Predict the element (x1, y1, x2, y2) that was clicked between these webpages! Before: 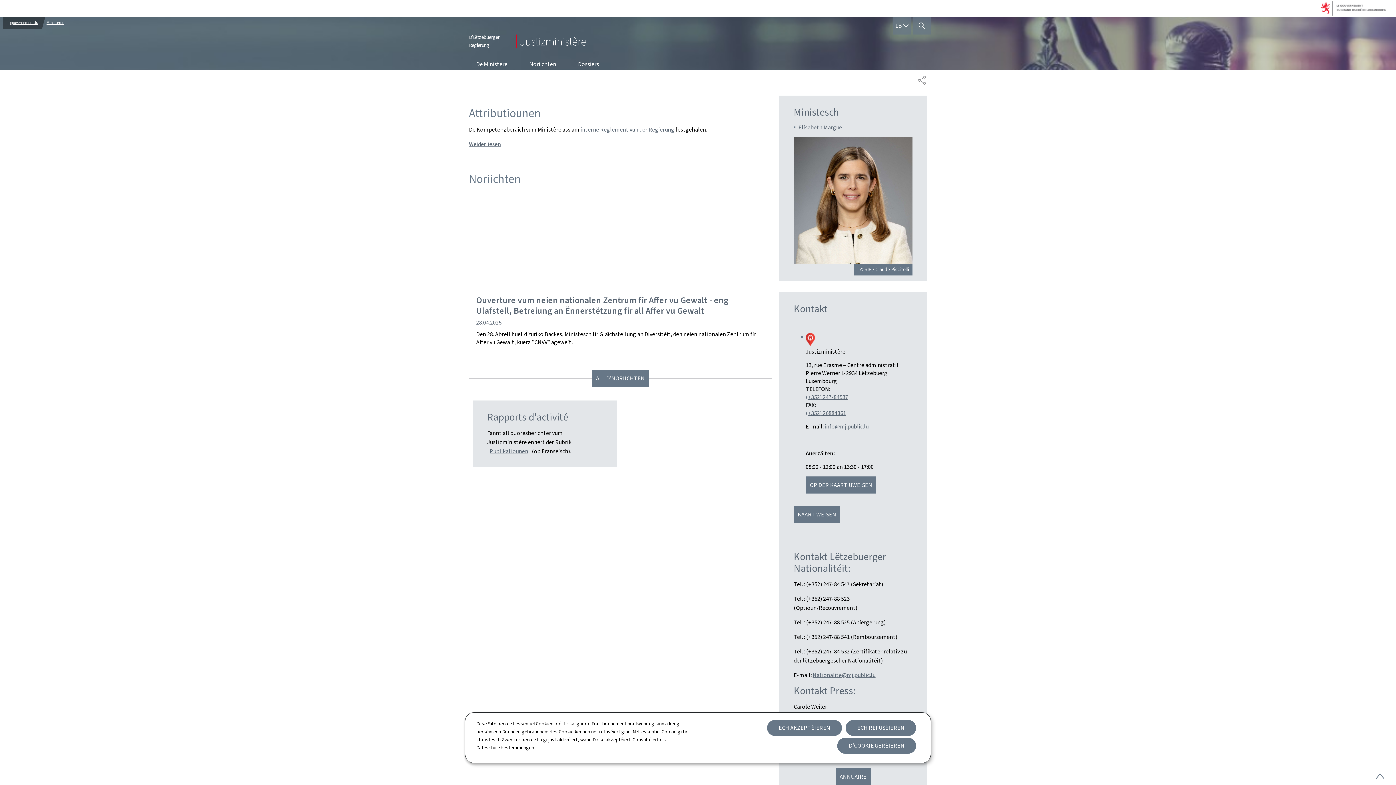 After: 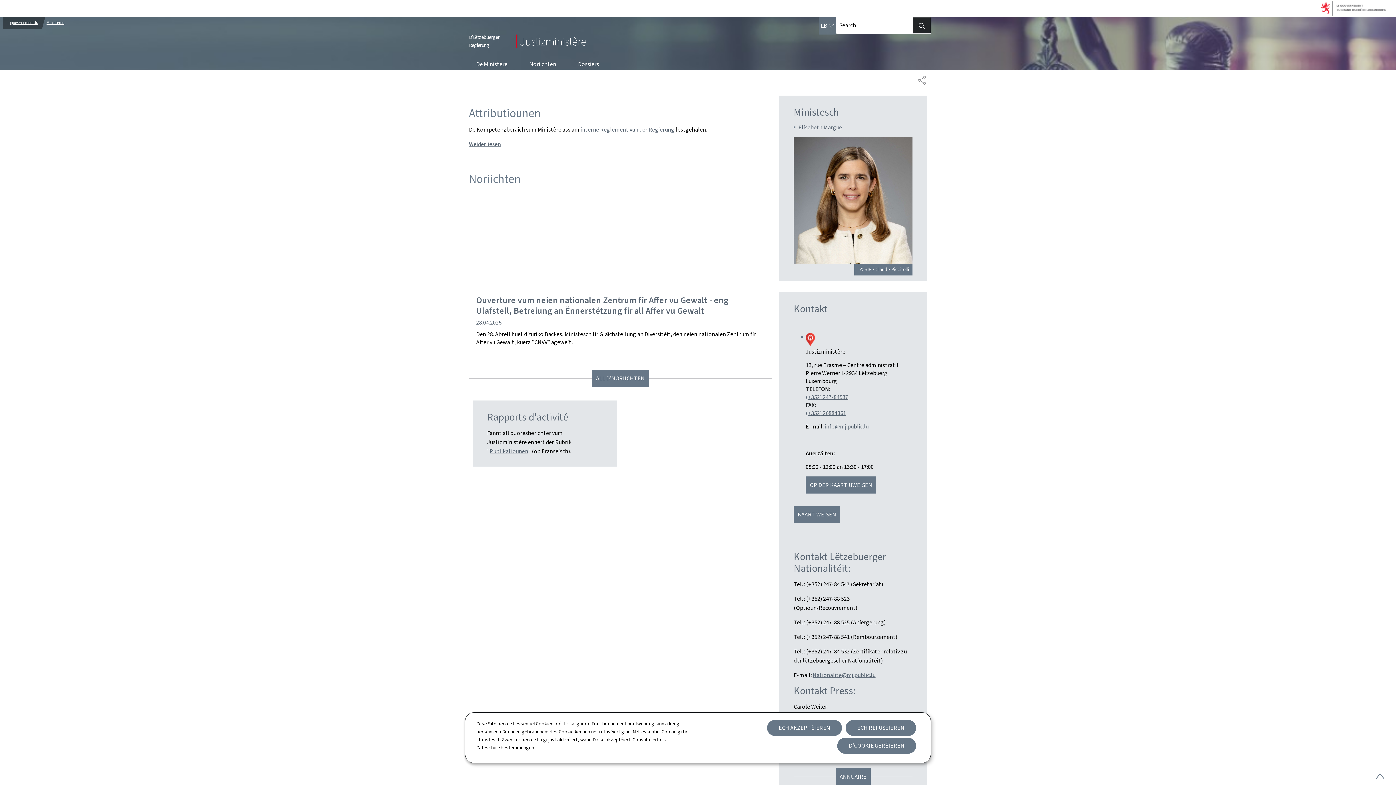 Action: bbox: (913, 17, 930, 34) label: SHOW HIDE SEARCH